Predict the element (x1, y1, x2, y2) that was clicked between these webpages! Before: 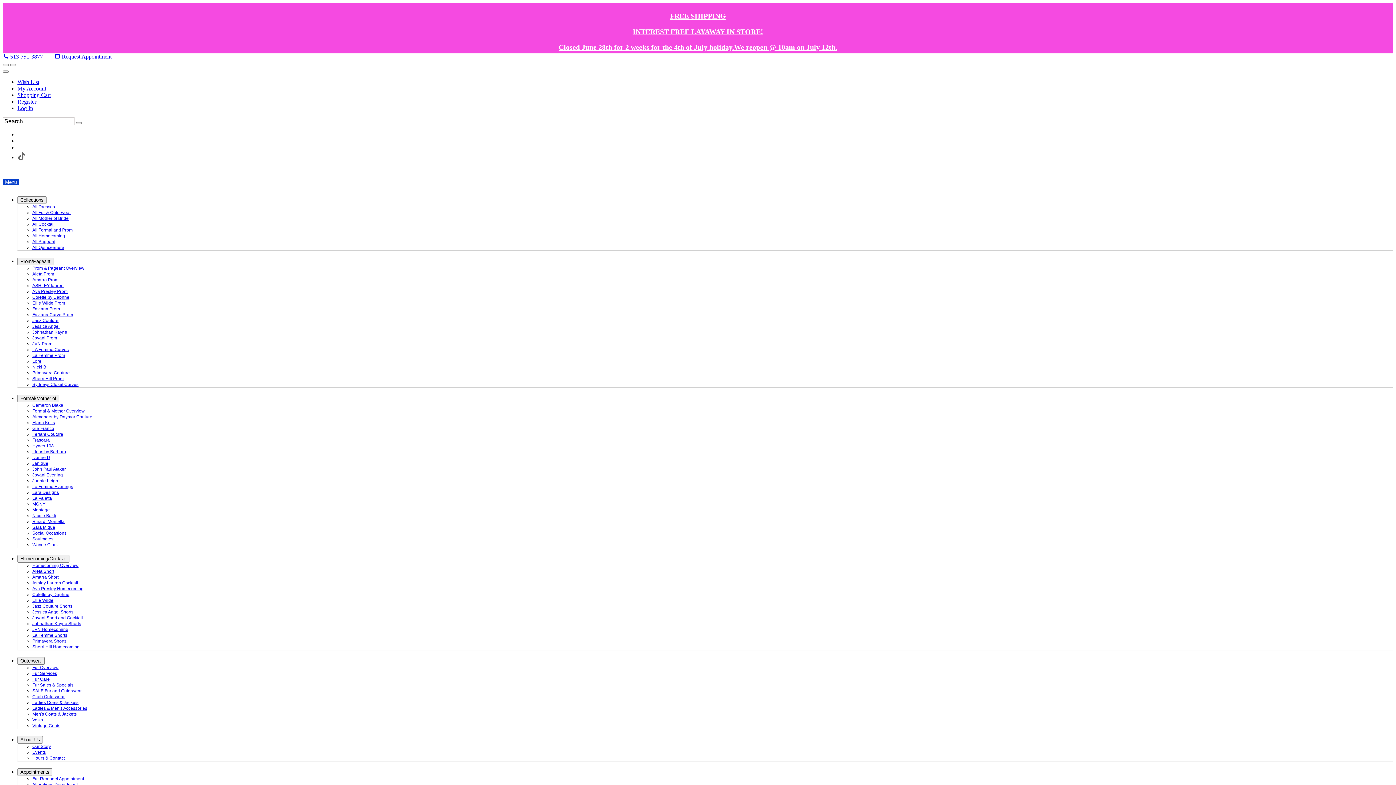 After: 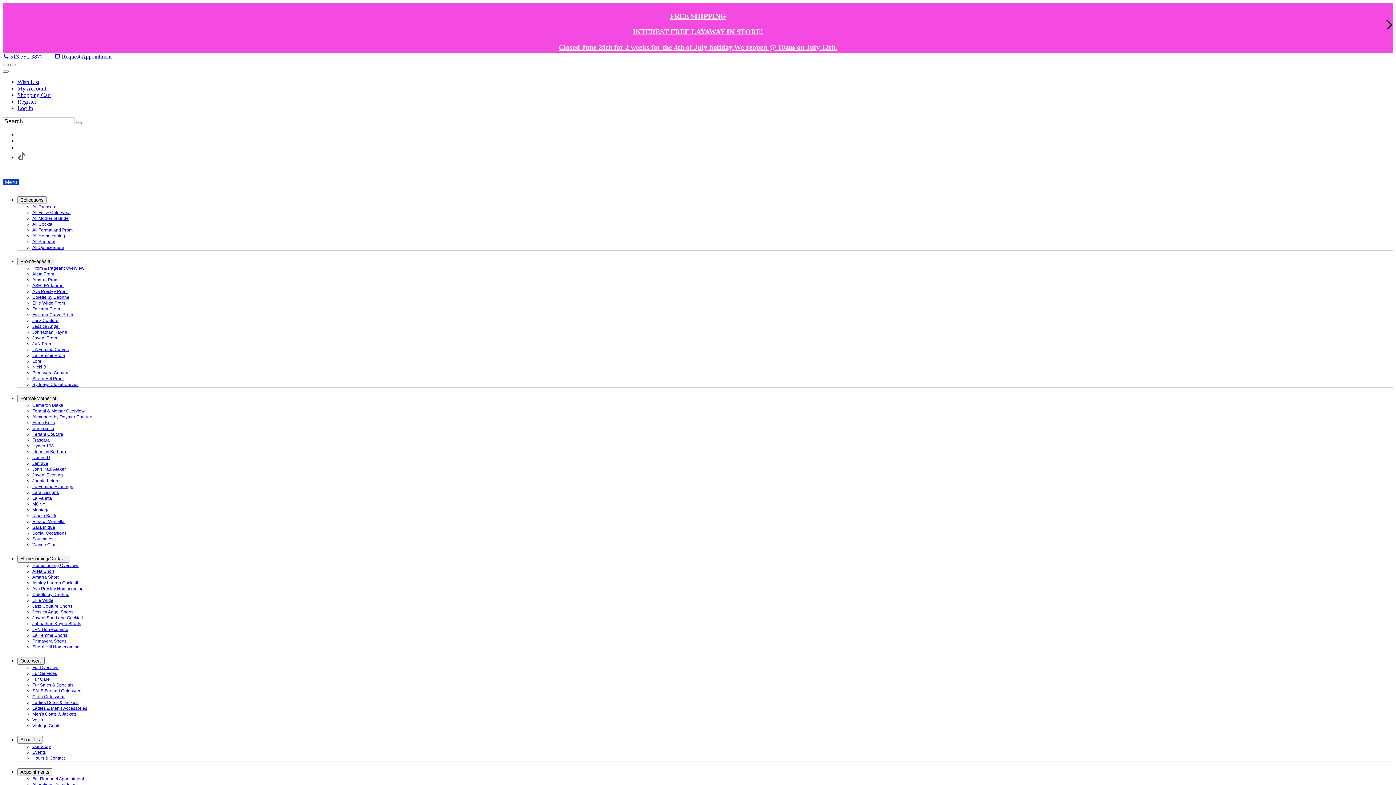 Action: label: Johnathan Kayne bbox: (32, 329, 67, 334)